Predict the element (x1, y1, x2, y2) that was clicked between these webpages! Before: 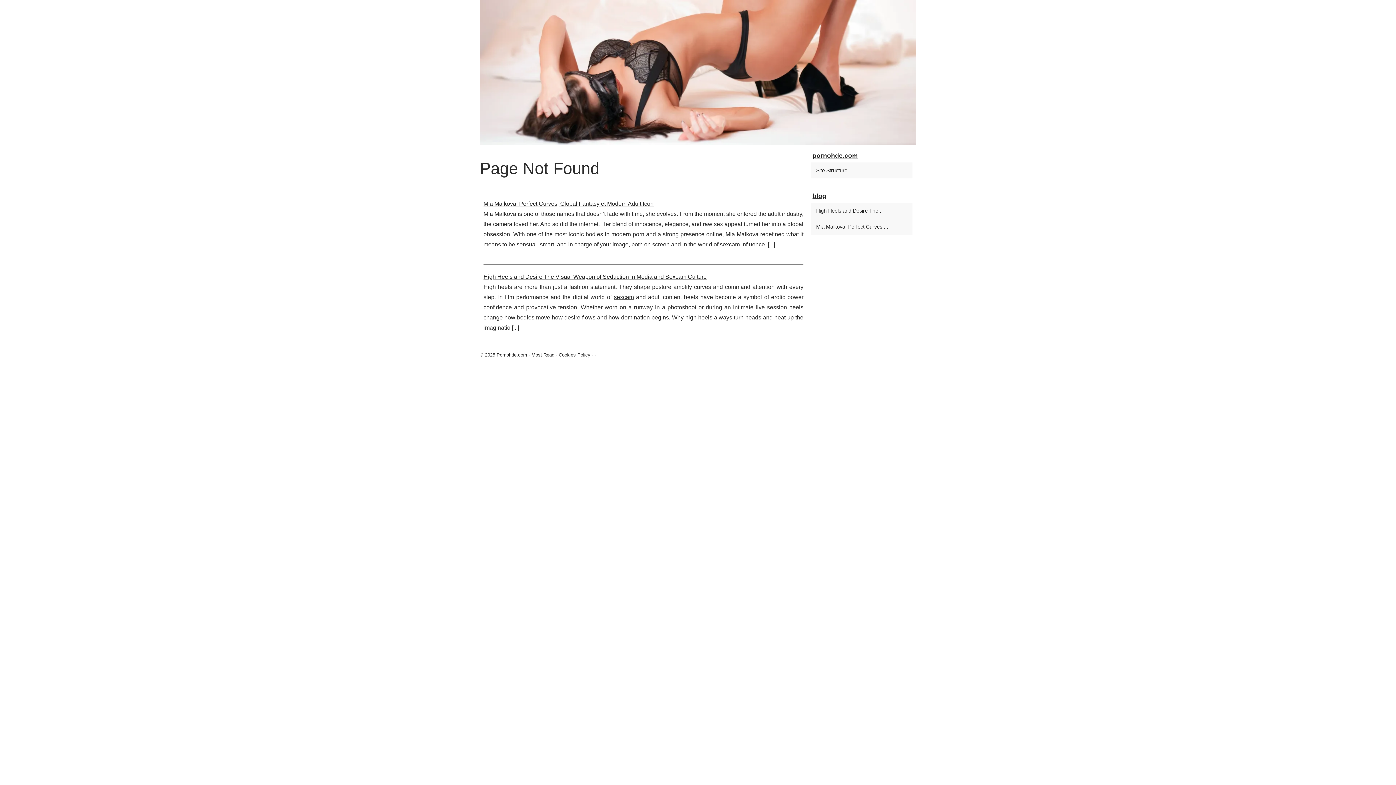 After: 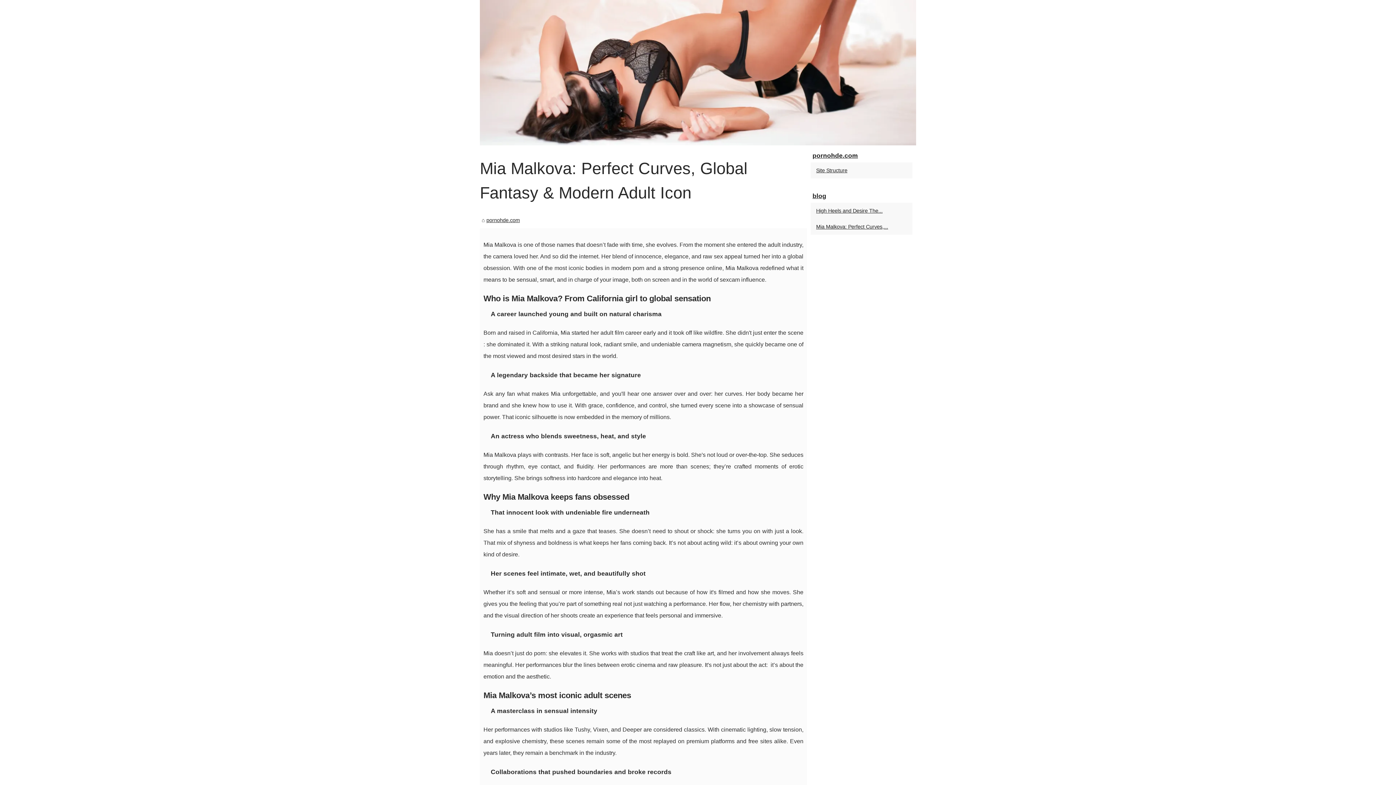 Action: label: pornohde.com bbox: (810, 149, 912, 162)